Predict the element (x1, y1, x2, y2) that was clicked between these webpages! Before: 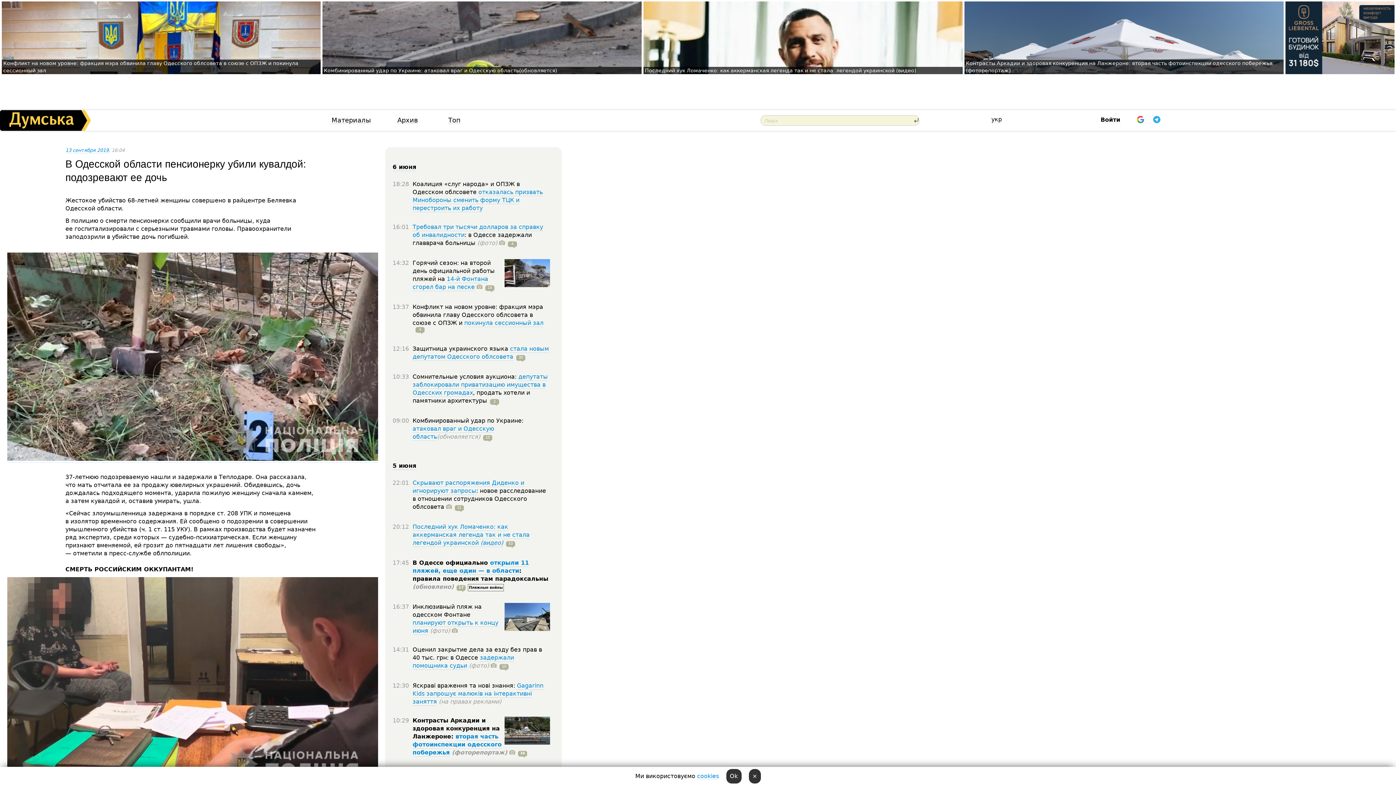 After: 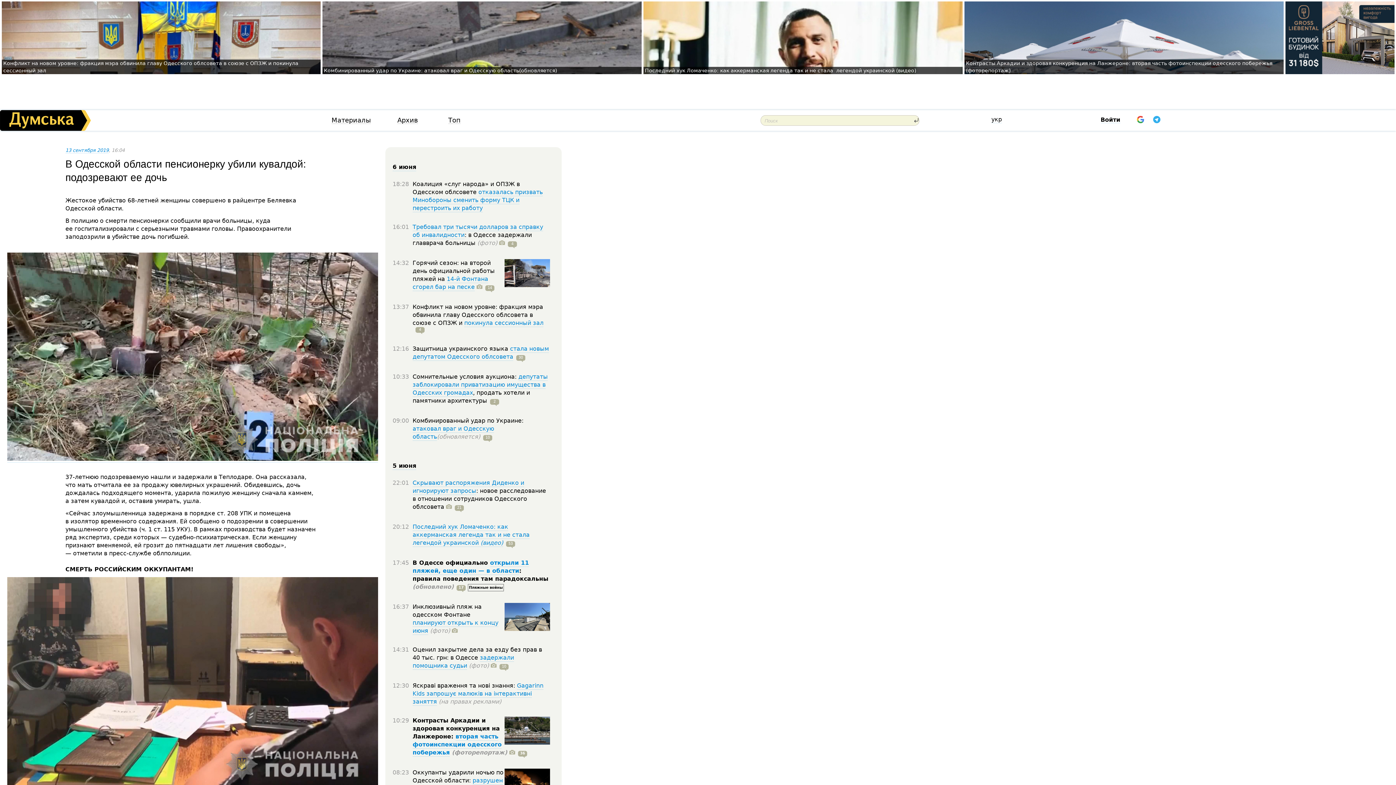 Action: bbox: (748, 769, 760, 784) label: ×